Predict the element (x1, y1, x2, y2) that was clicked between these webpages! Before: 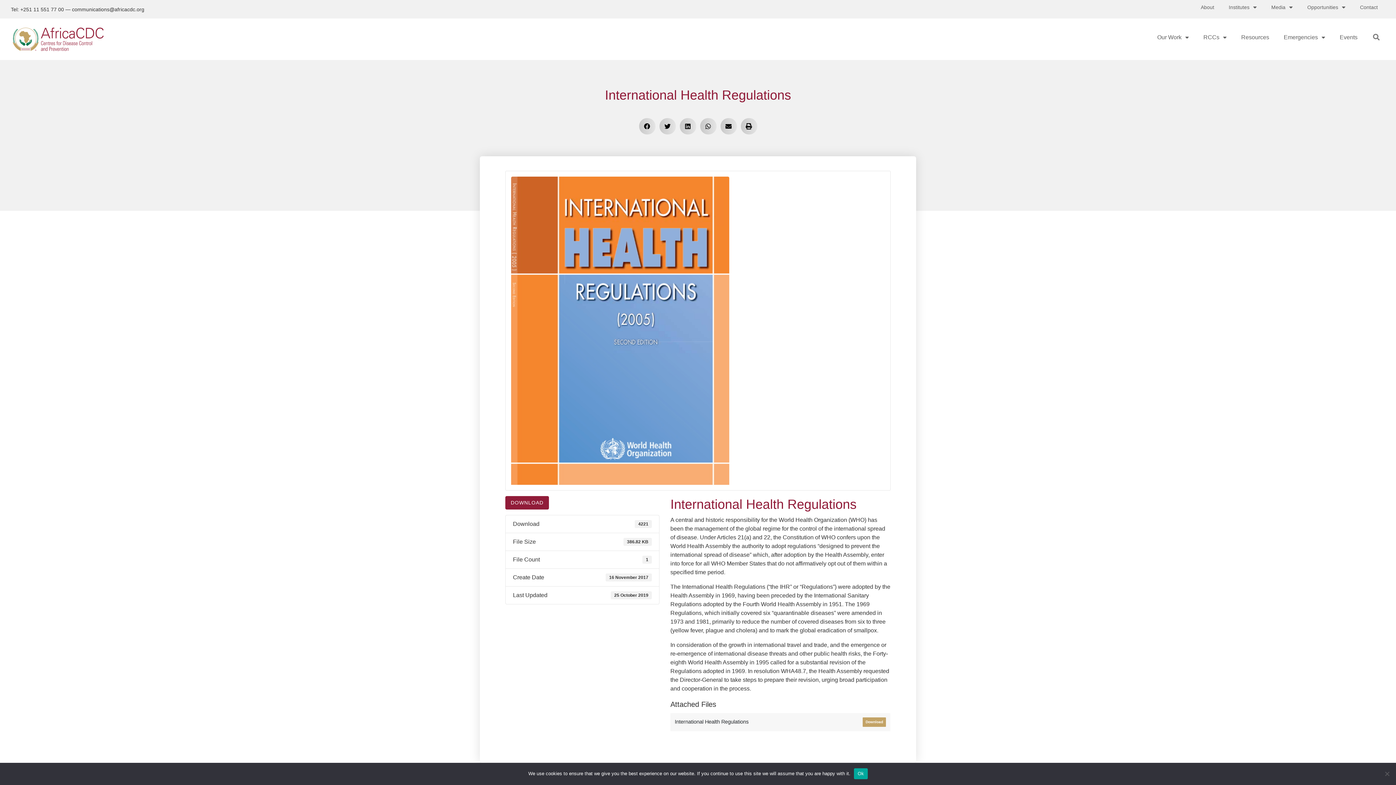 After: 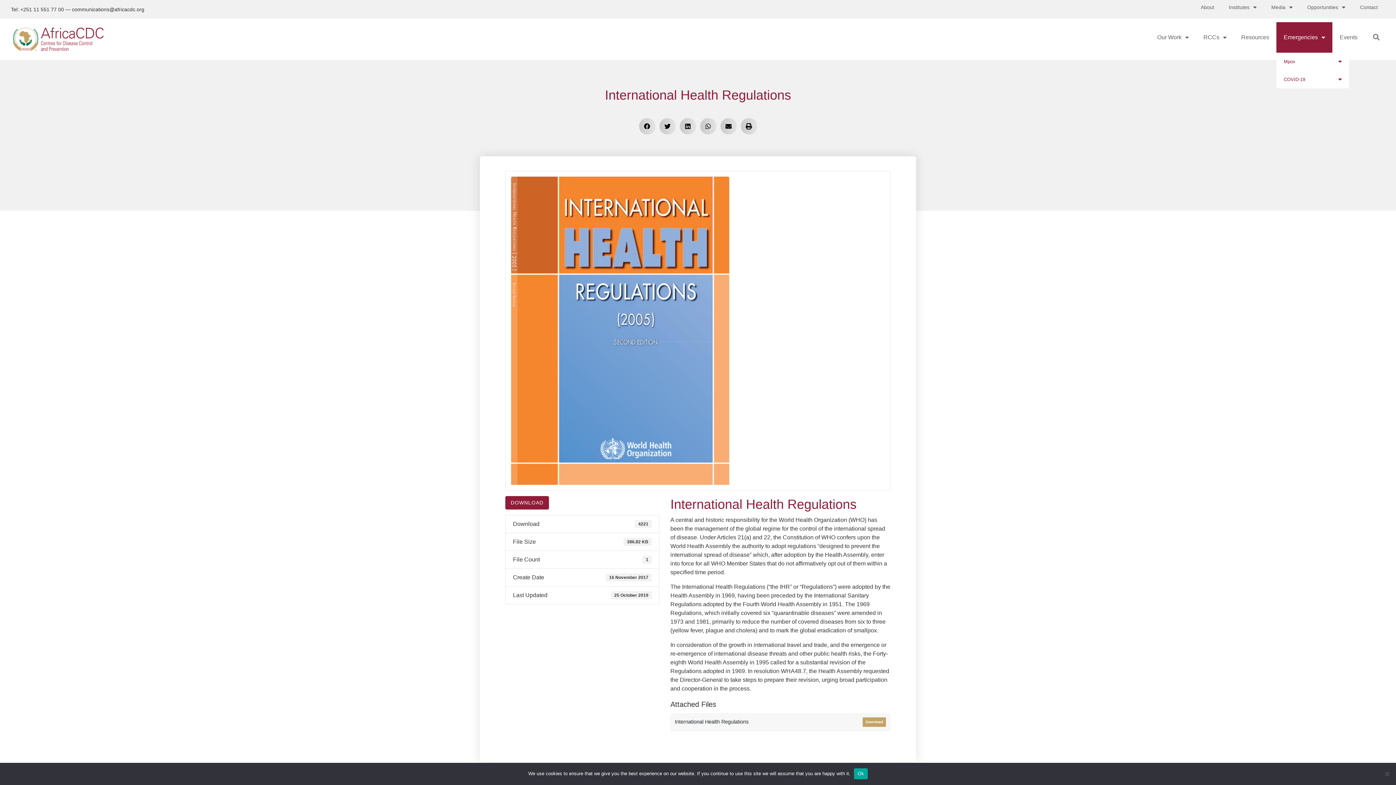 Action: label: Emergencies bbox: (1276, 22, 1332, 52)